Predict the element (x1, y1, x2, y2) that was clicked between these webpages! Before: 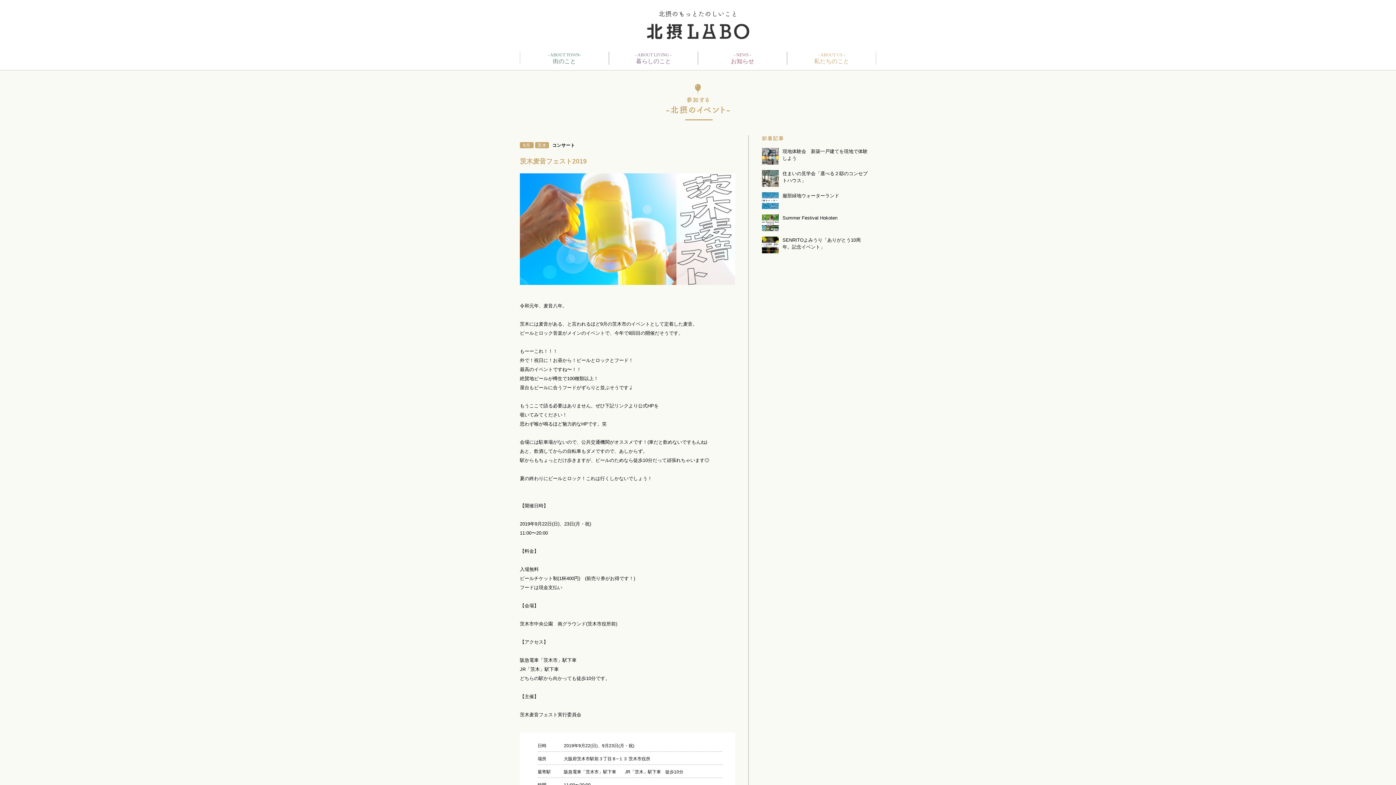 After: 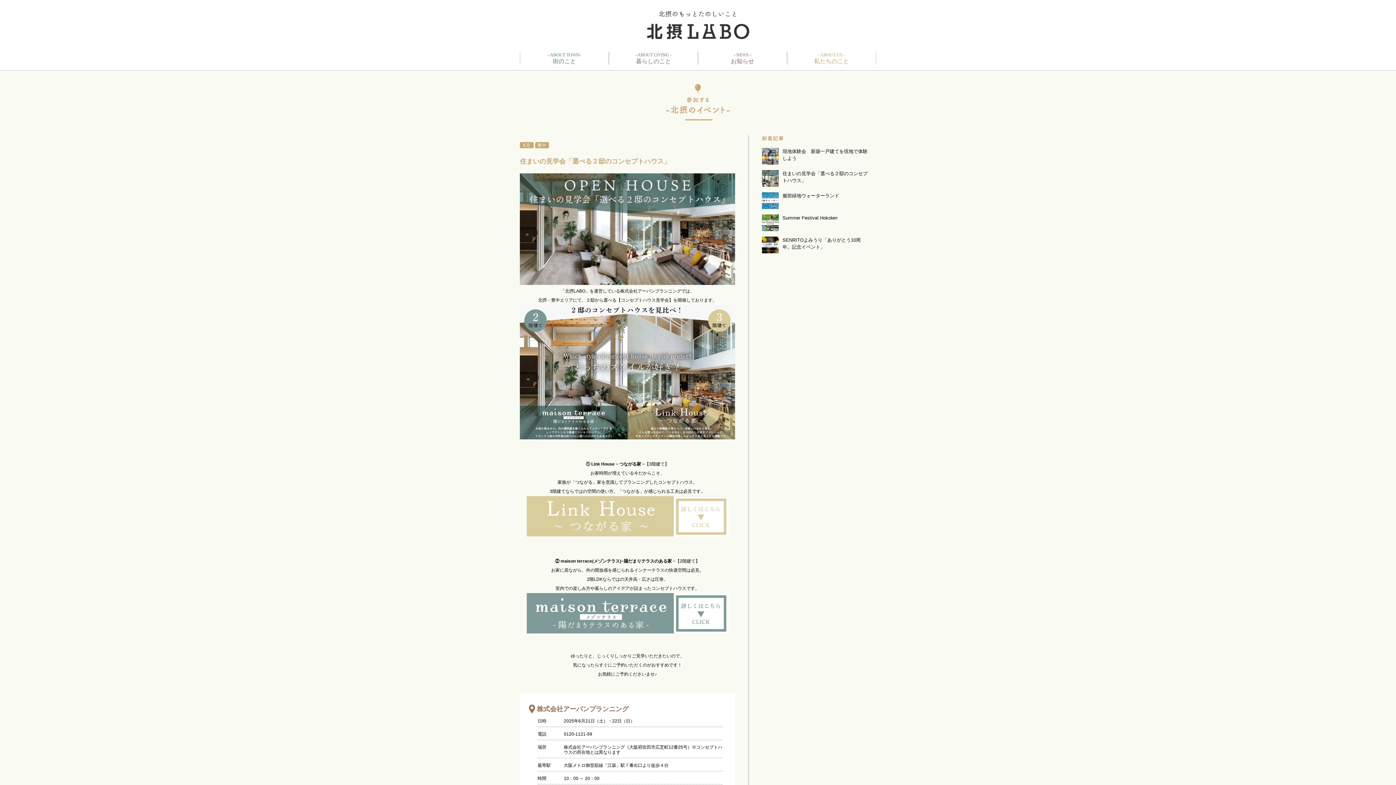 Action: label:  住まいの見学会「選べる２邸のコンセプトハウス」 bbox: (762, 181, 873, 186)